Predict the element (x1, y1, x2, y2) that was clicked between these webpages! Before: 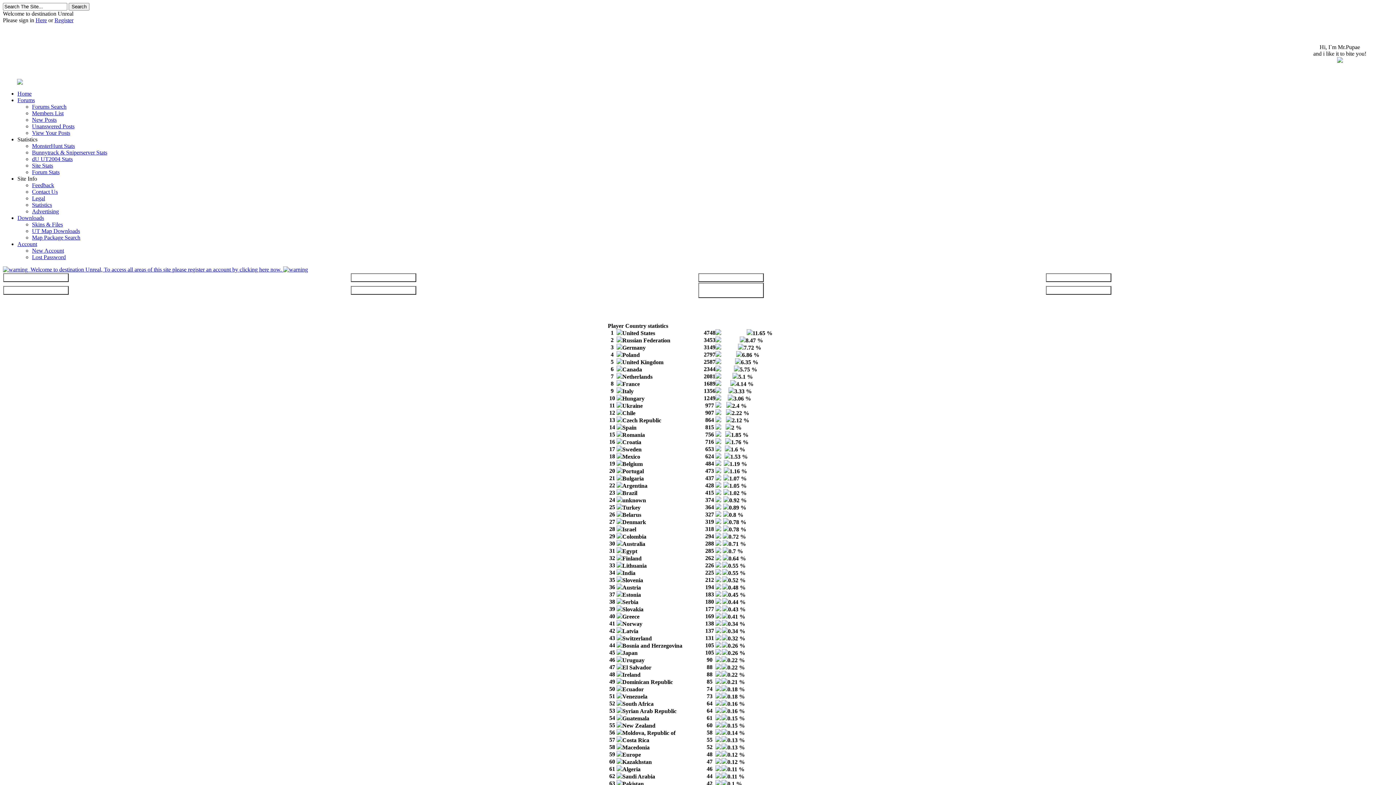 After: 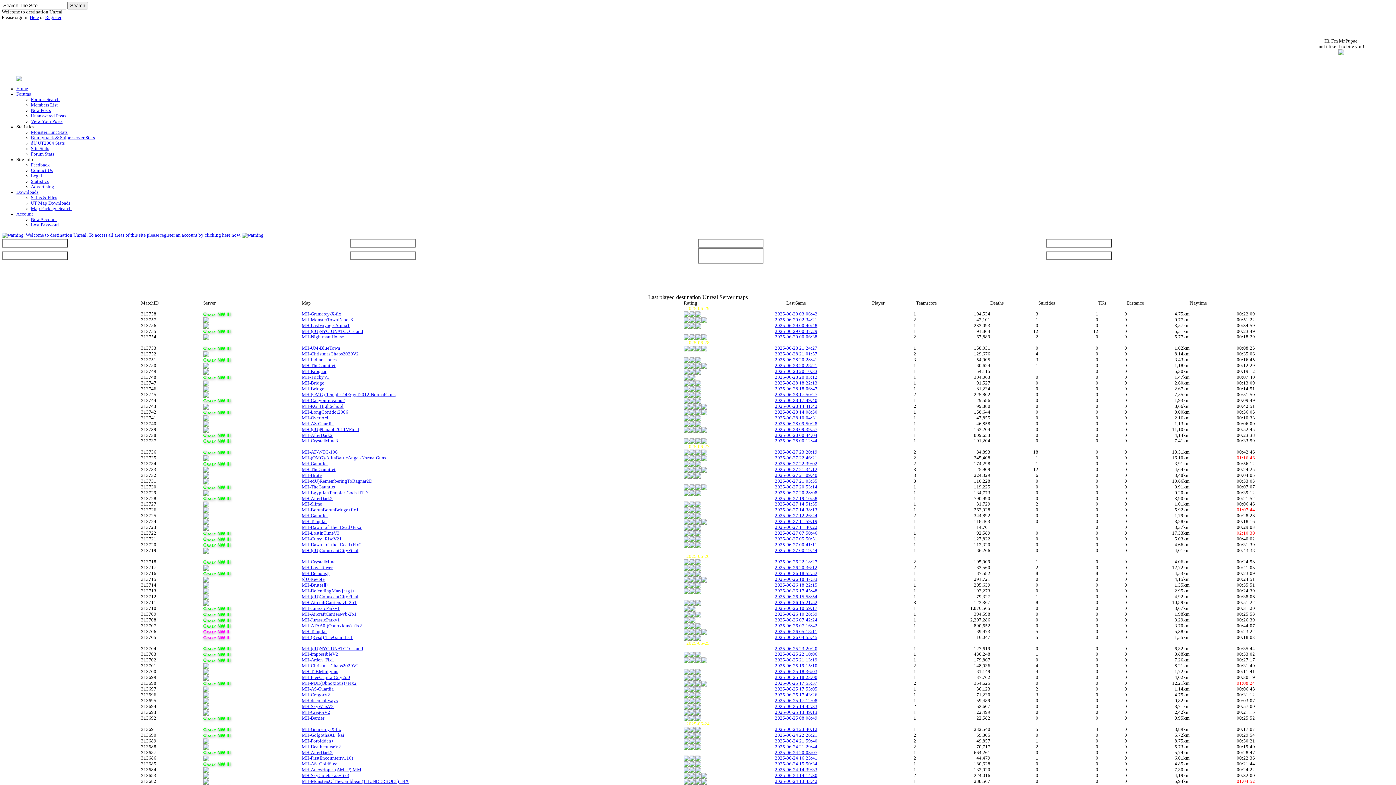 Action: bbox: (350, 286, 416, 294) label: RECENT MATCHES